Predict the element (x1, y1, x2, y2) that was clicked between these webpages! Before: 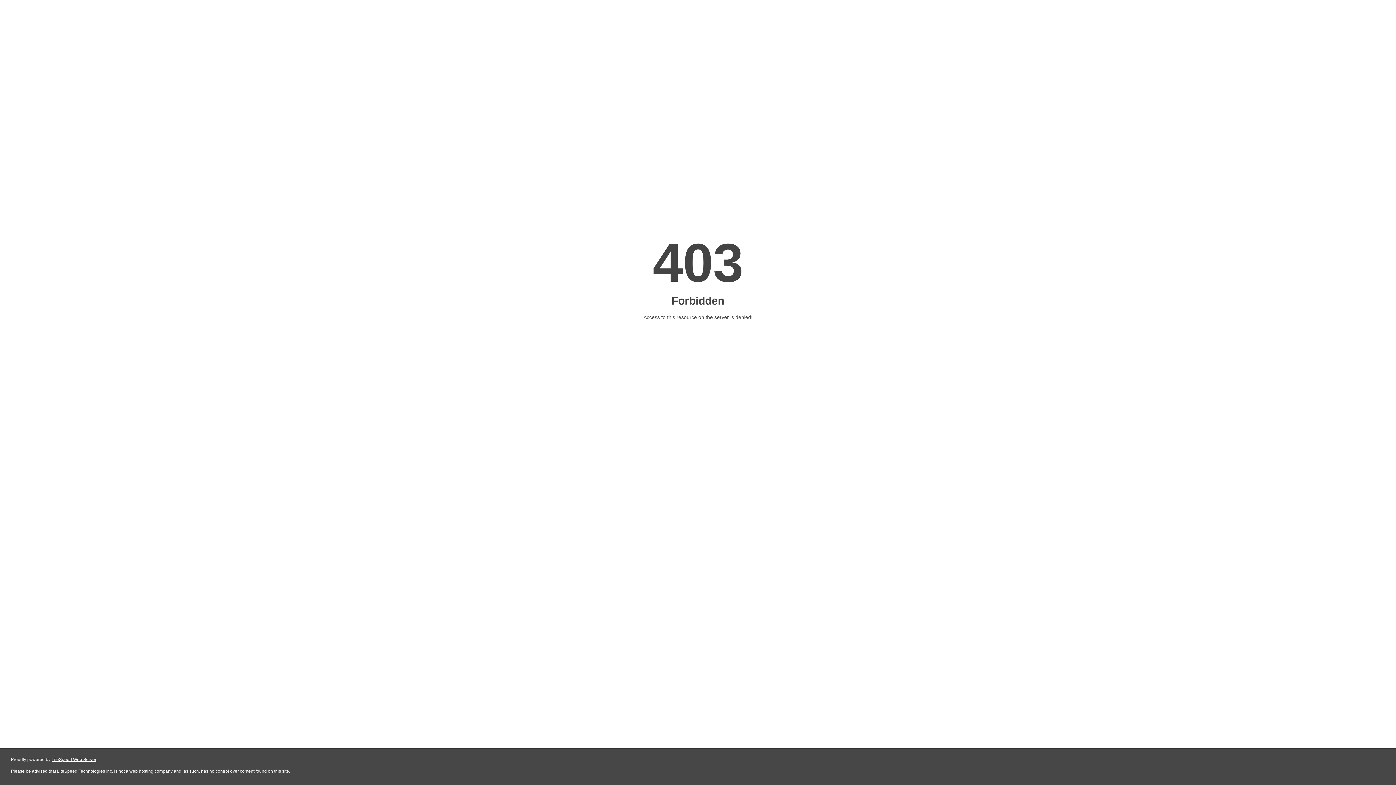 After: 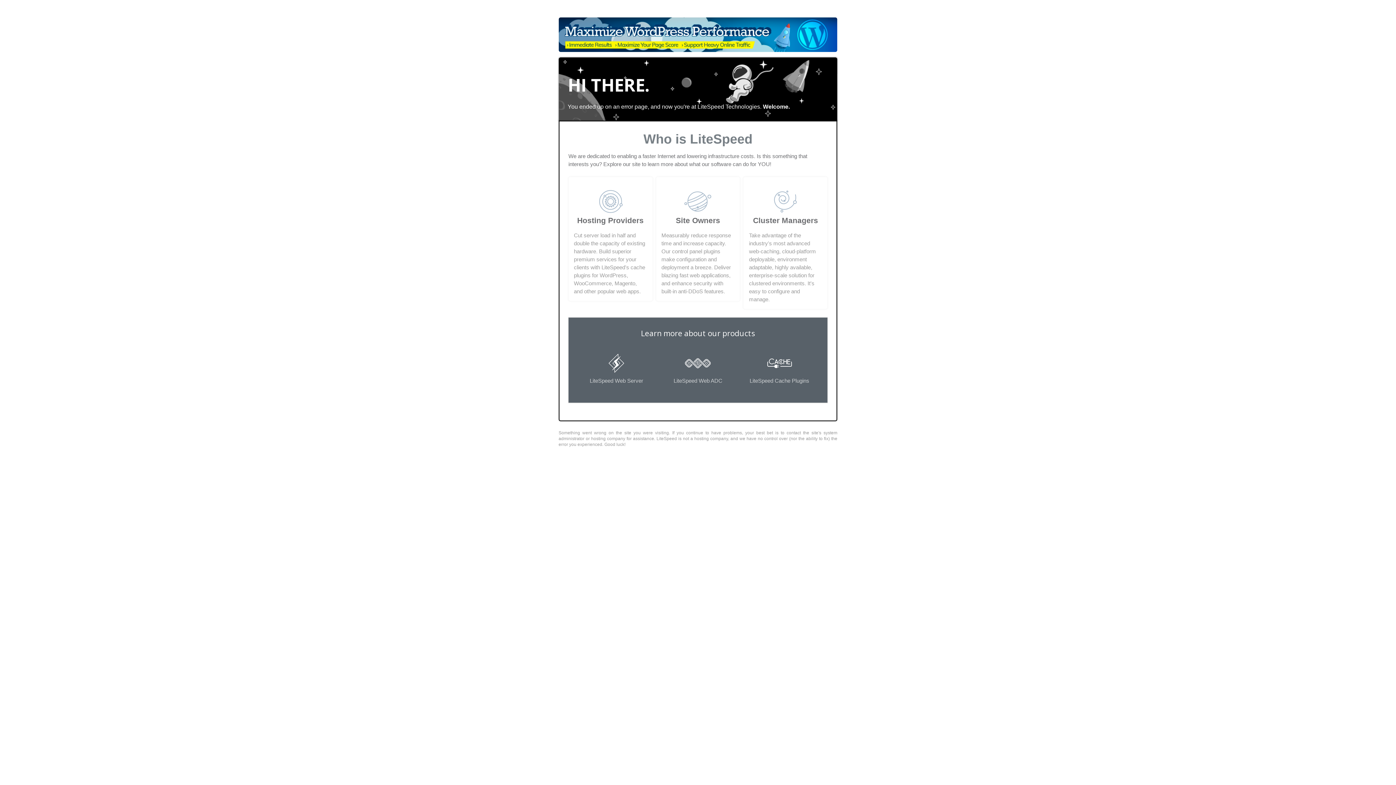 Action: bbox: (51, 757, 96, 762) label: LiteSpeed Web Server